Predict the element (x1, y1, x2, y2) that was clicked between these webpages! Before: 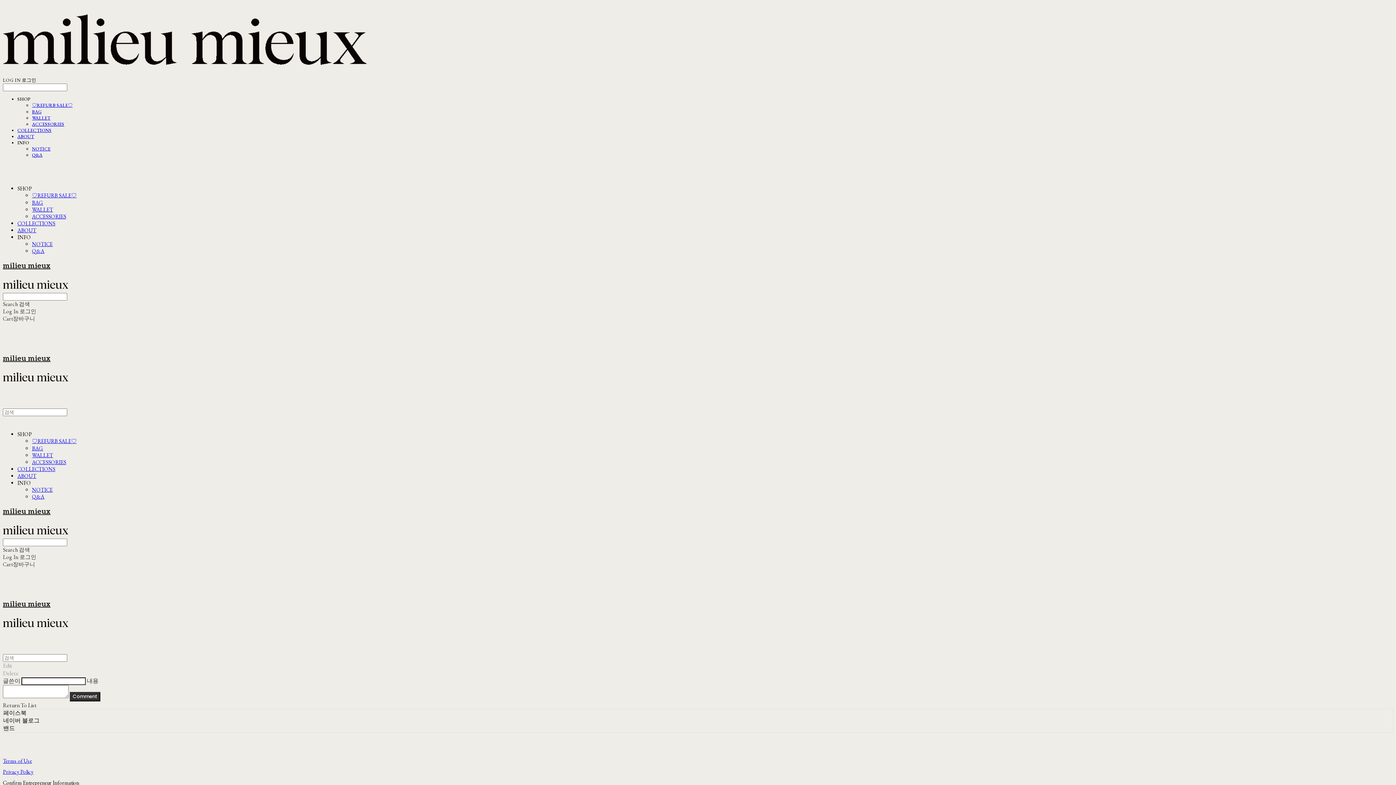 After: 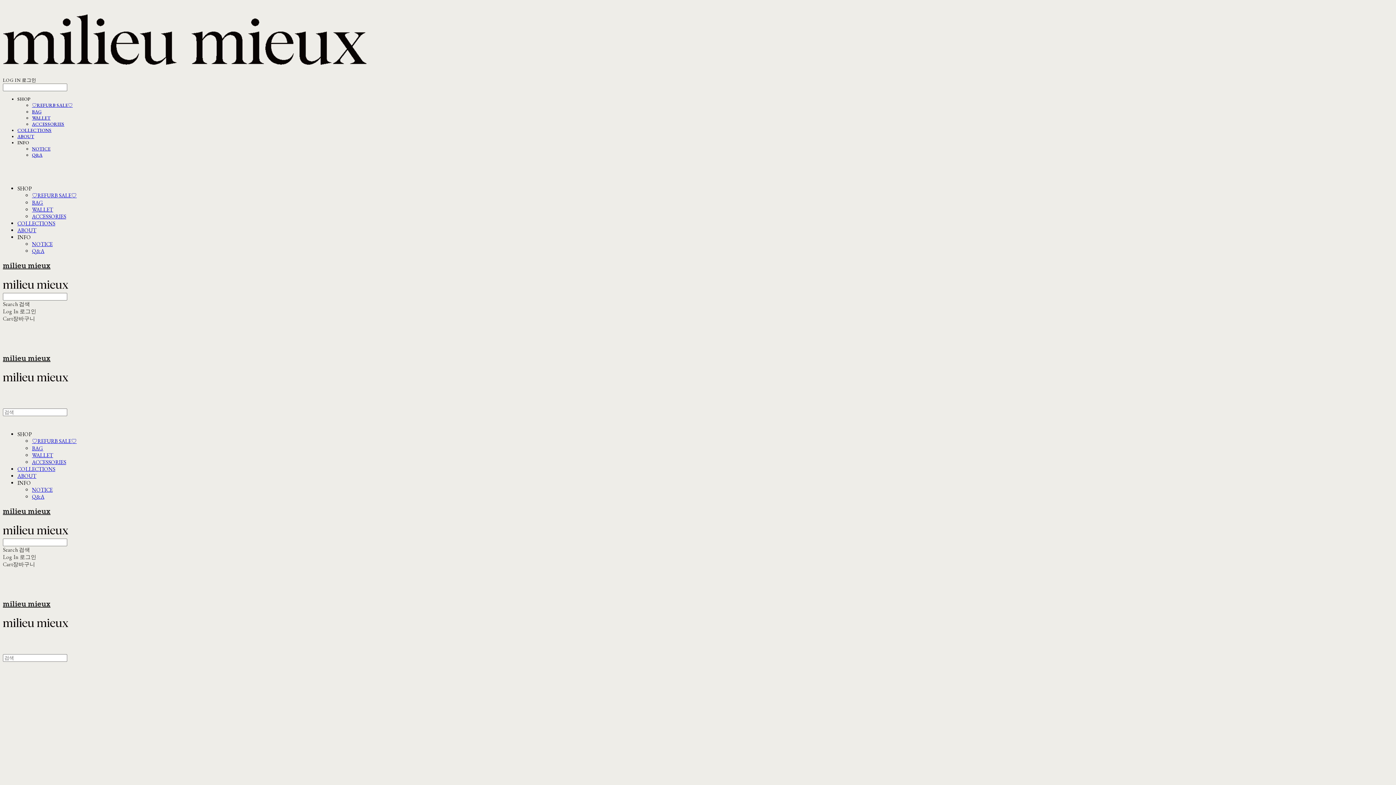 Action: bbox: (2, 71, 366, 77)